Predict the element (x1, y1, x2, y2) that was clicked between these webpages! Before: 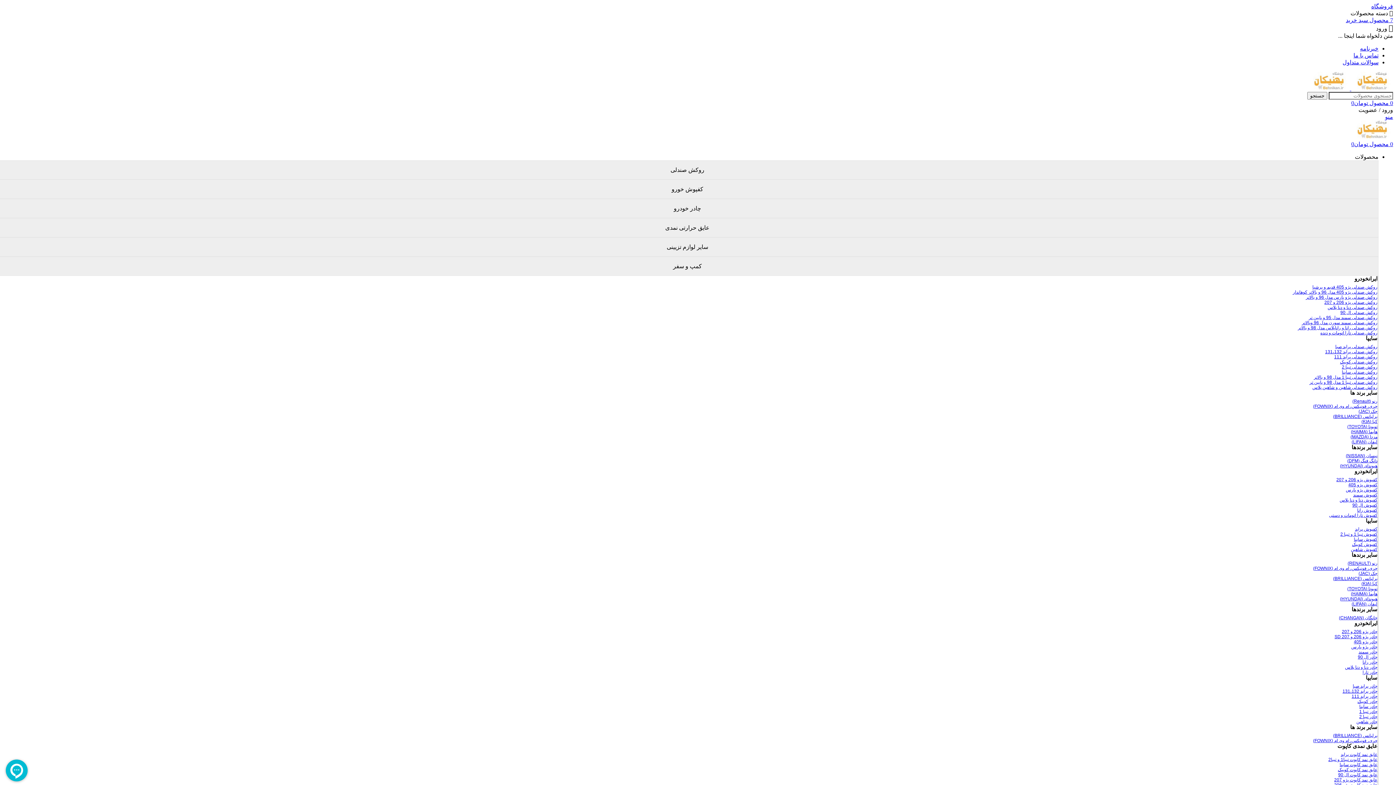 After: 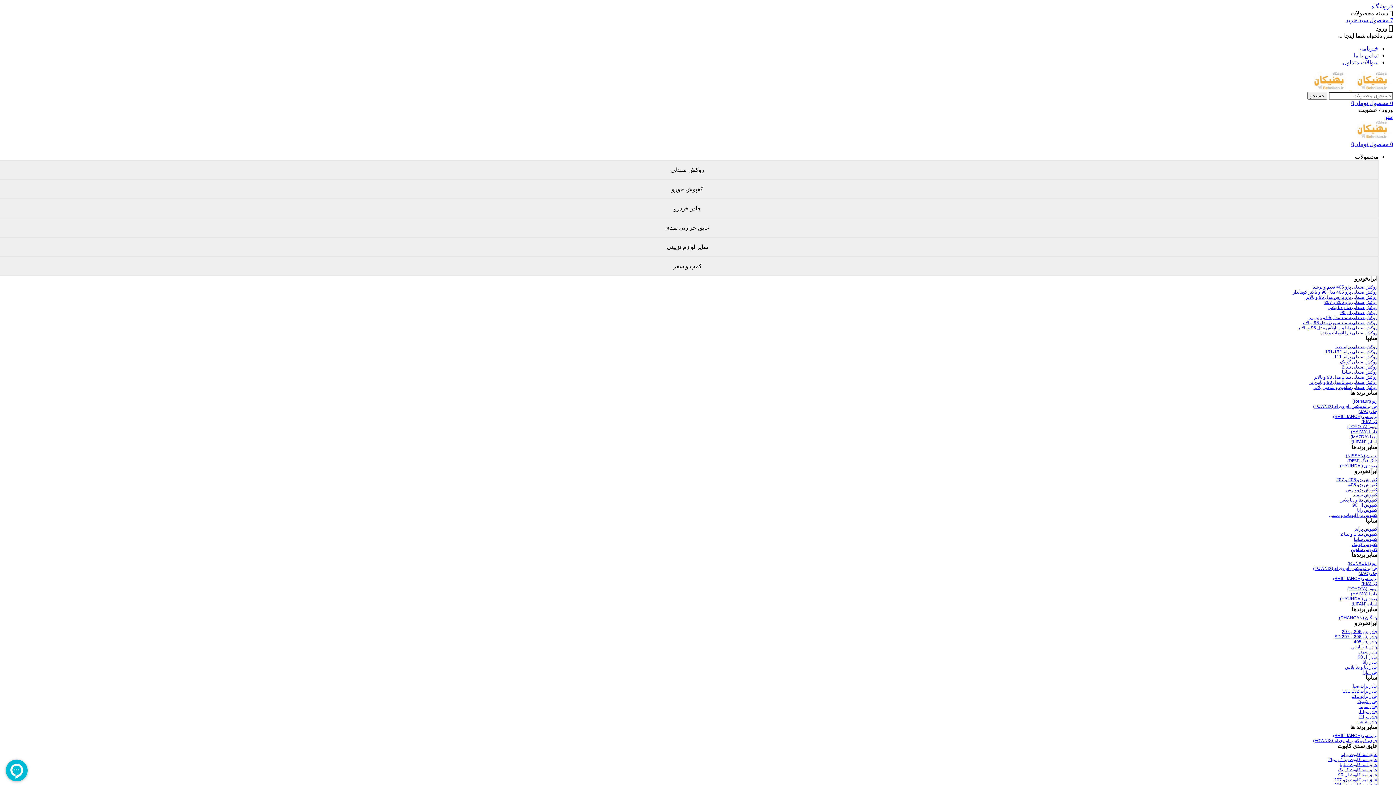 Action: bbox: (2, 497, 1377, 502) label: کفپوش دنا و دنا پلاس